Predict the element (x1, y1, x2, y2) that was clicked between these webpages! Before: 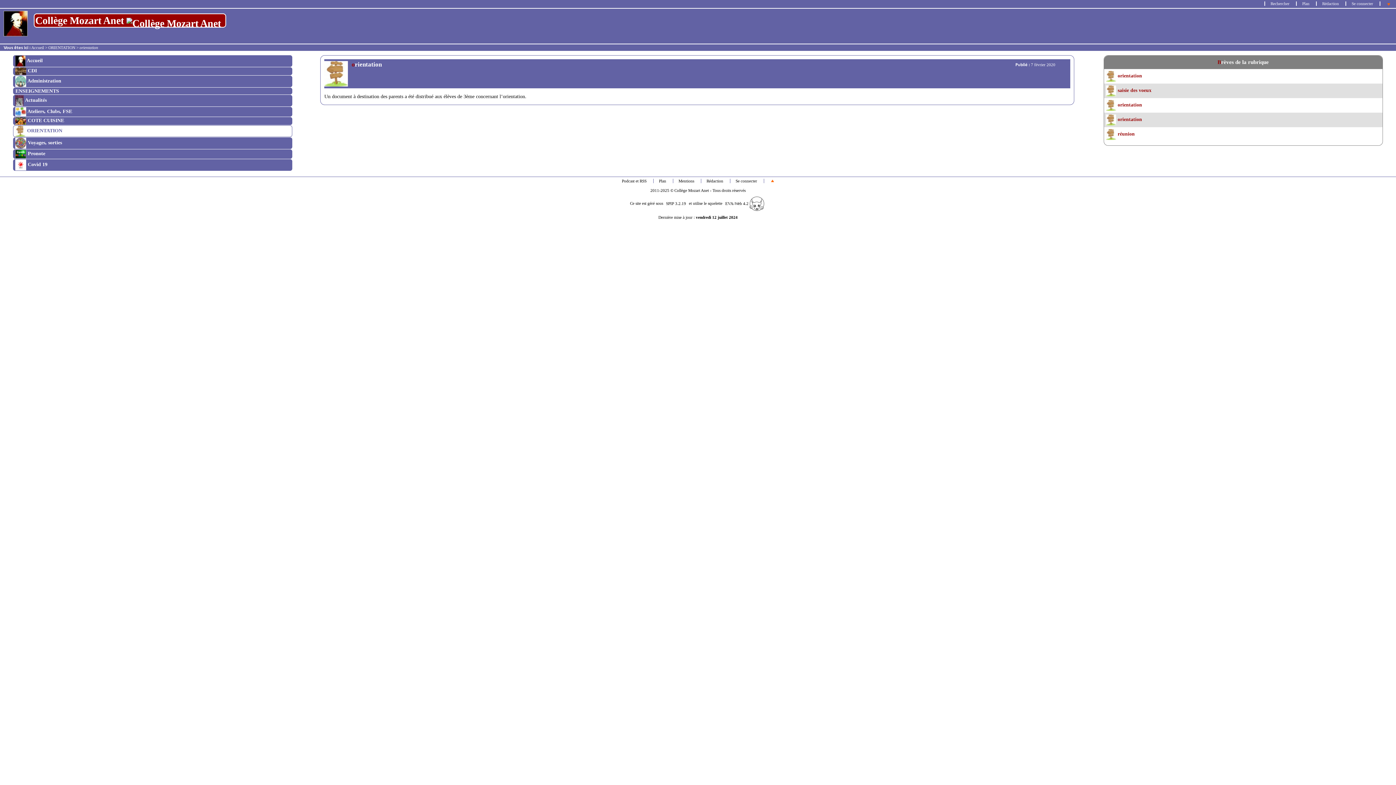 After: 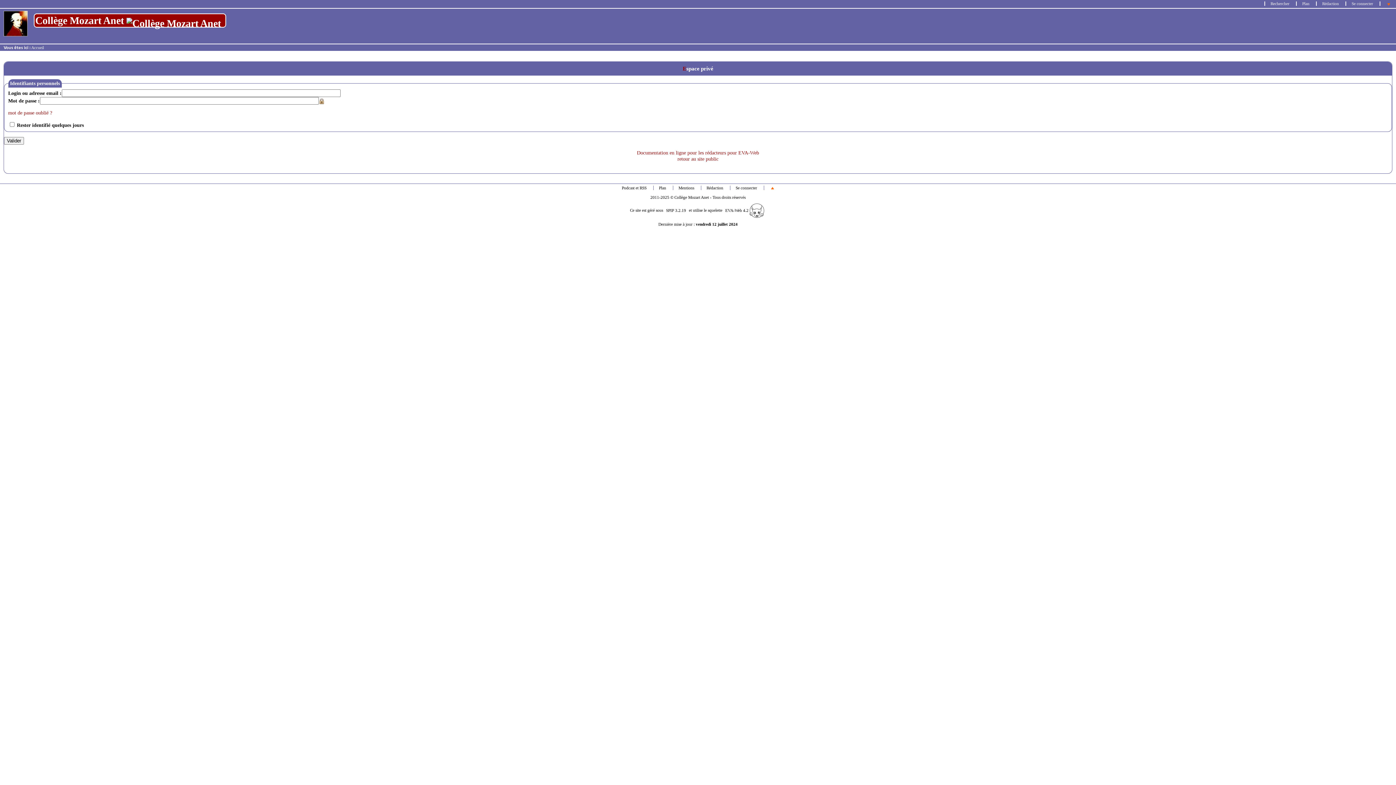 Action: bbox: (1350, 0, 1375, 6) label: Se connecter